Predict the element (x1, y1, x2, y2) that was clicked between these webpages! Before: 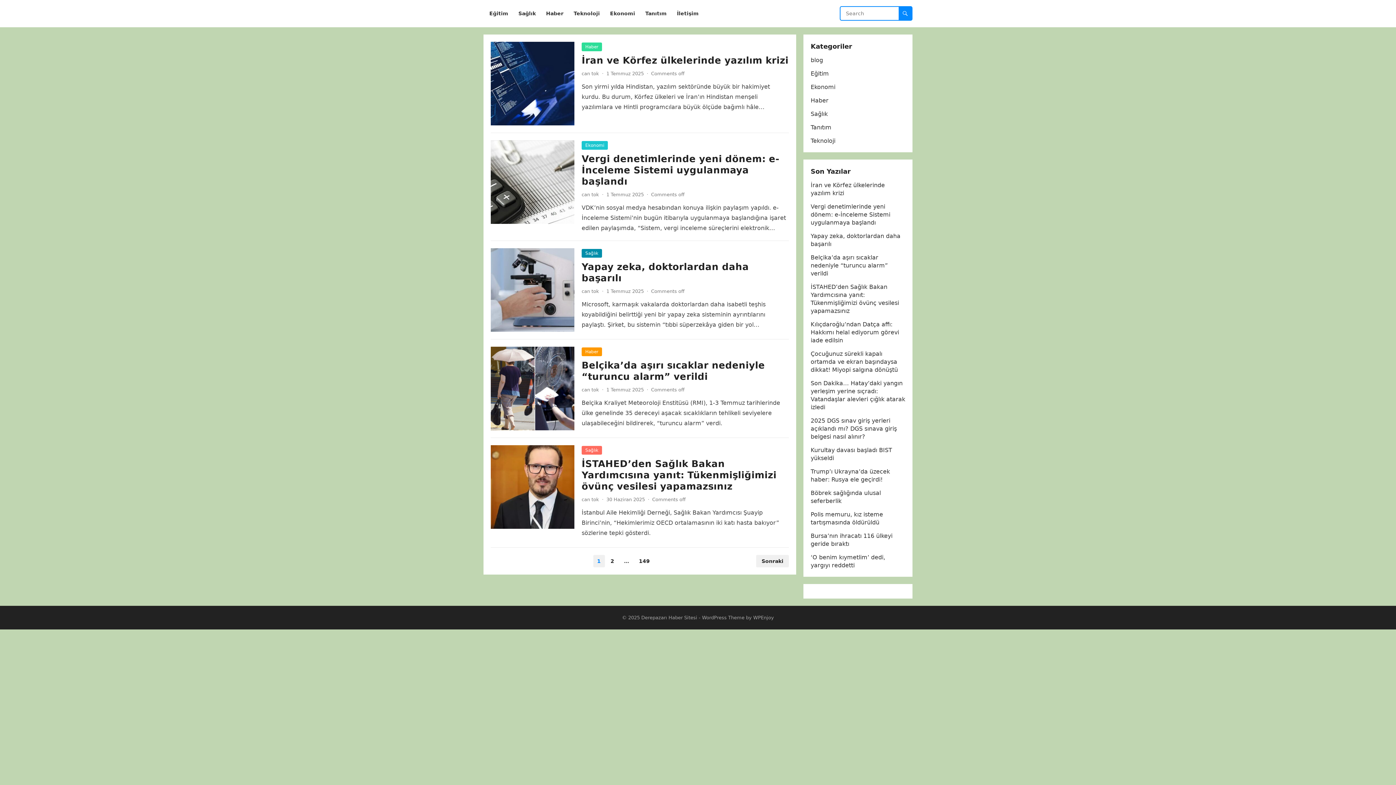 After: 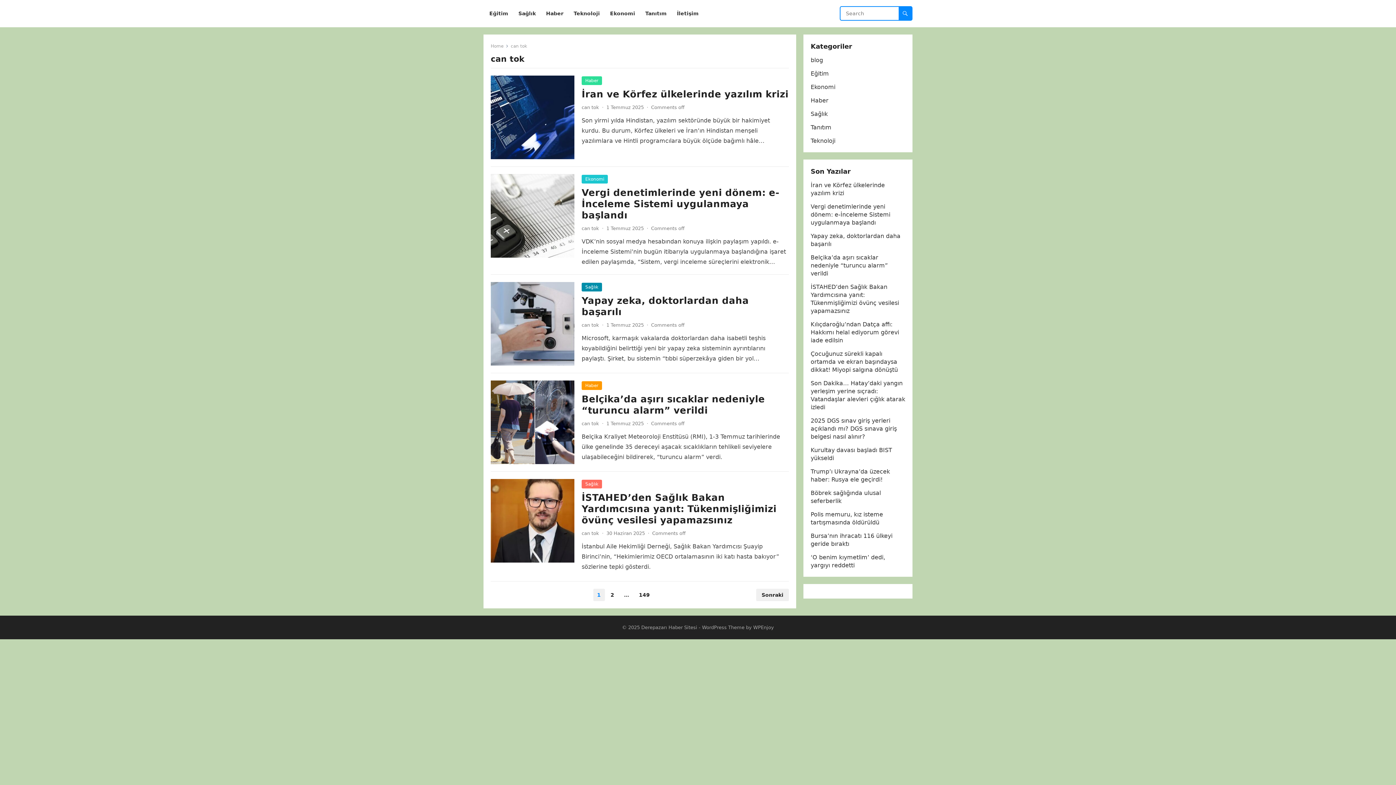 Action: bbox: (581, 387, 599, 392) label: can tok